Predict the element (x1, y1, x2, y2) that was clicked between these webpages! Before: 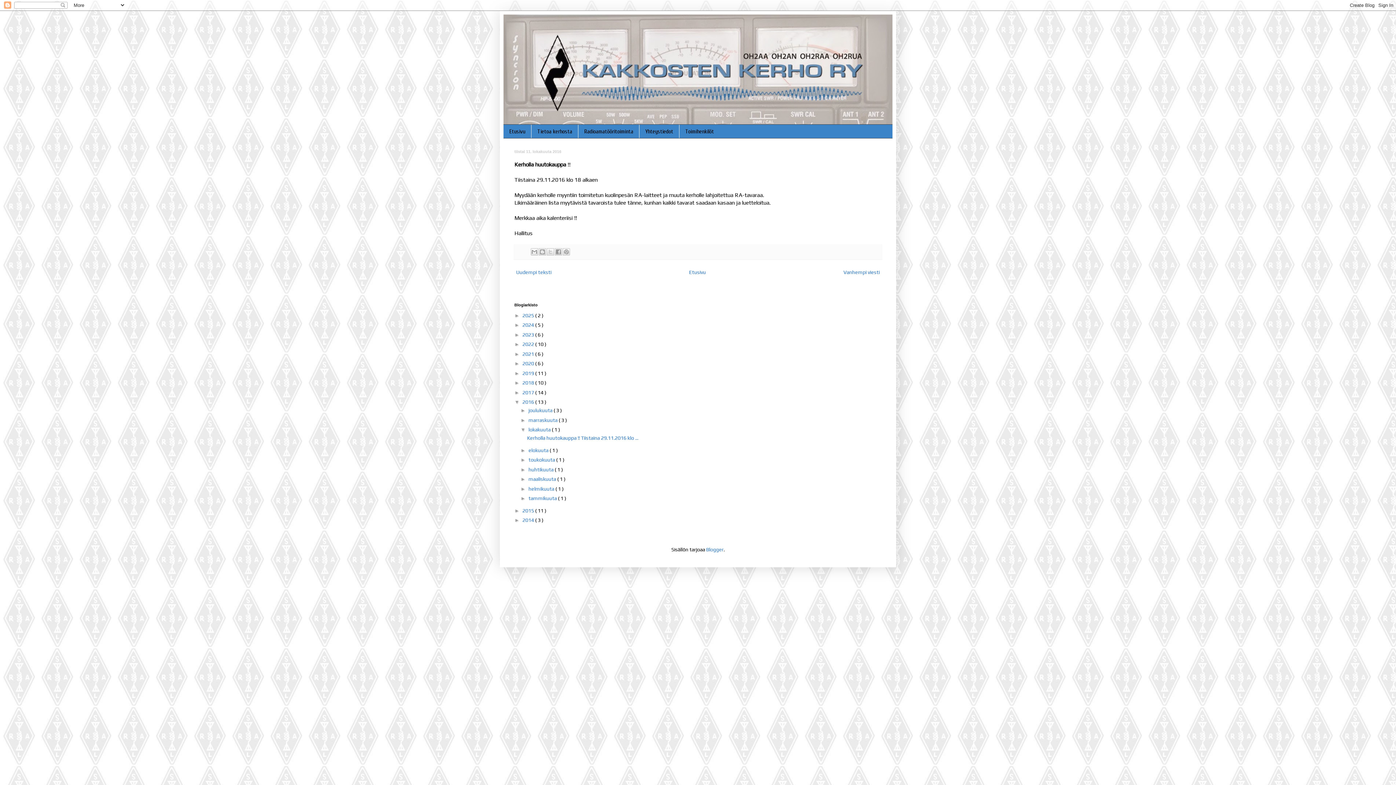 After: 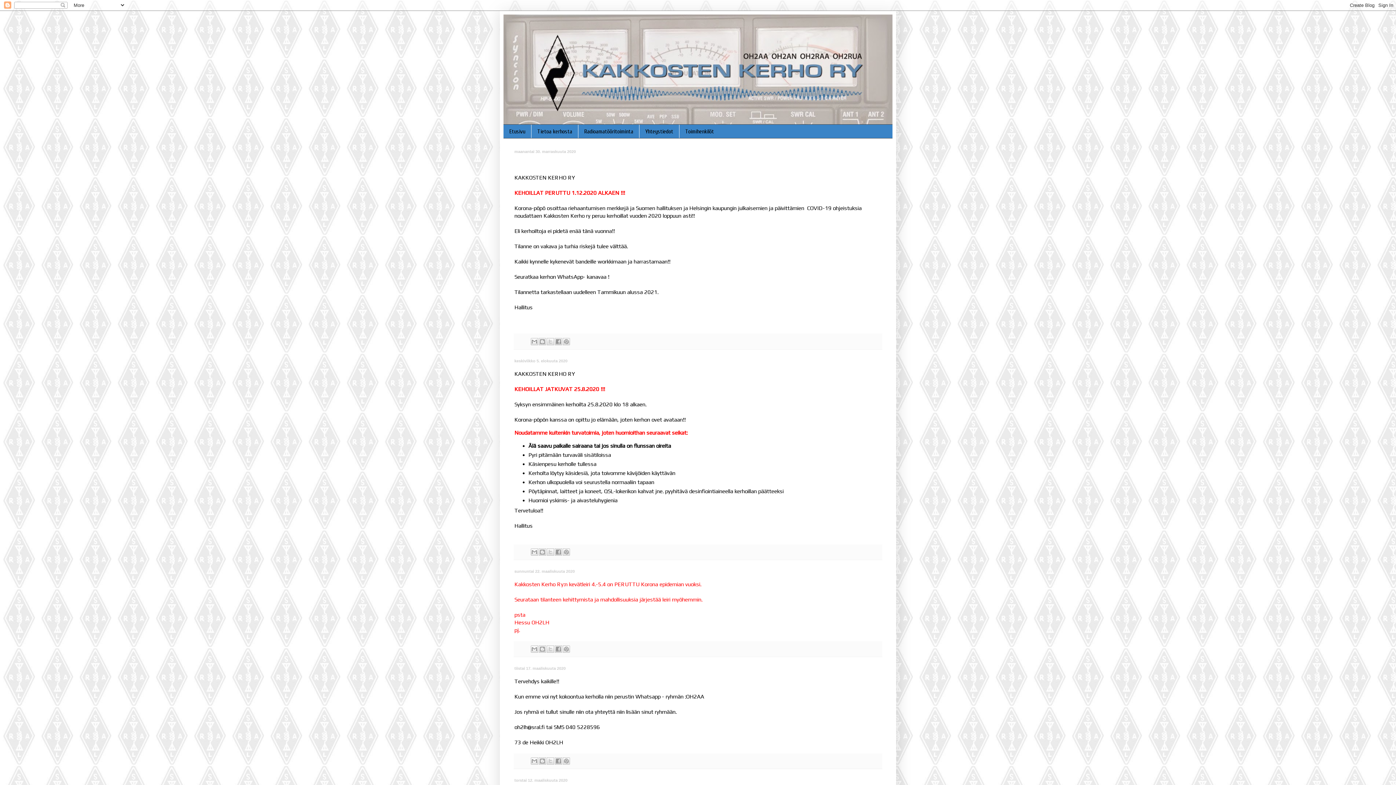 Action: label: 2020  bbox: (522, 360, 535, 366)